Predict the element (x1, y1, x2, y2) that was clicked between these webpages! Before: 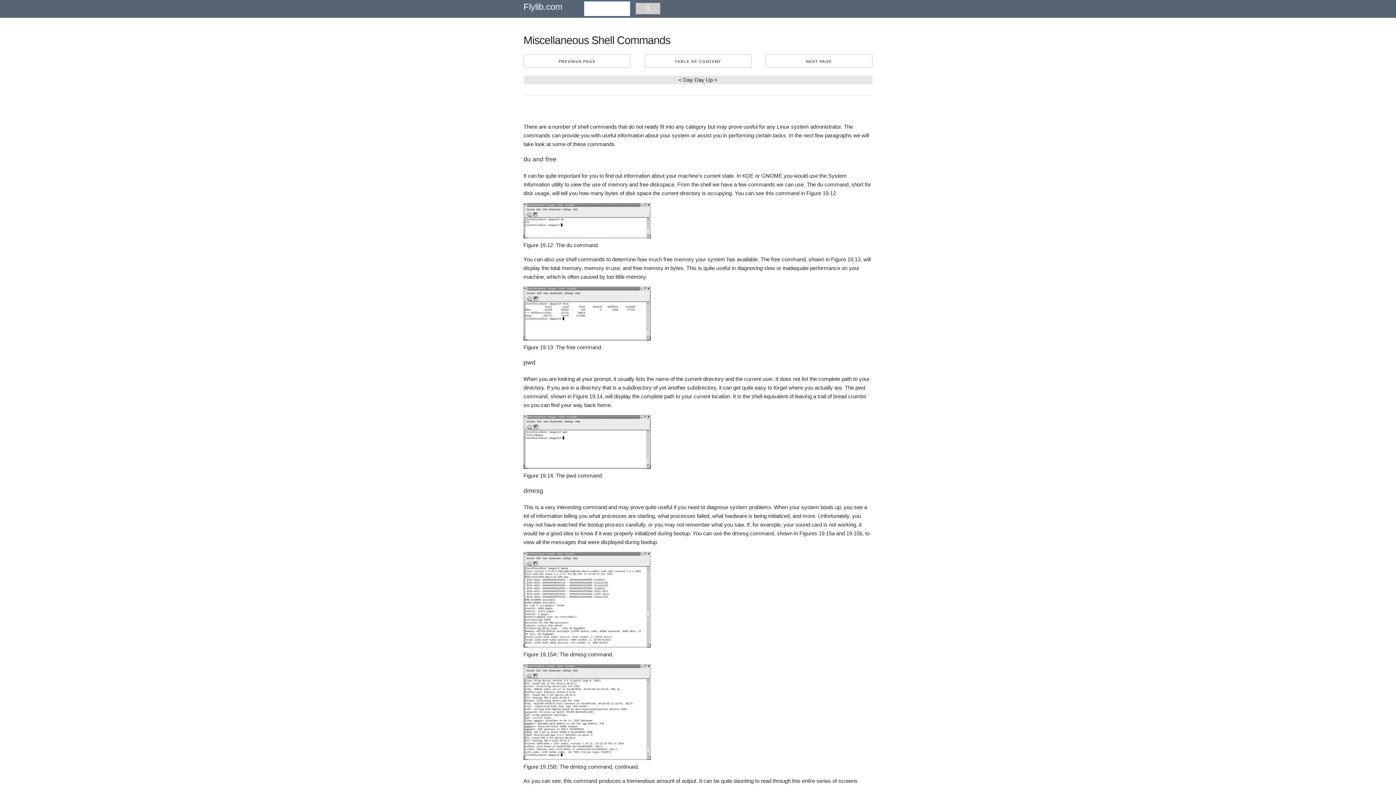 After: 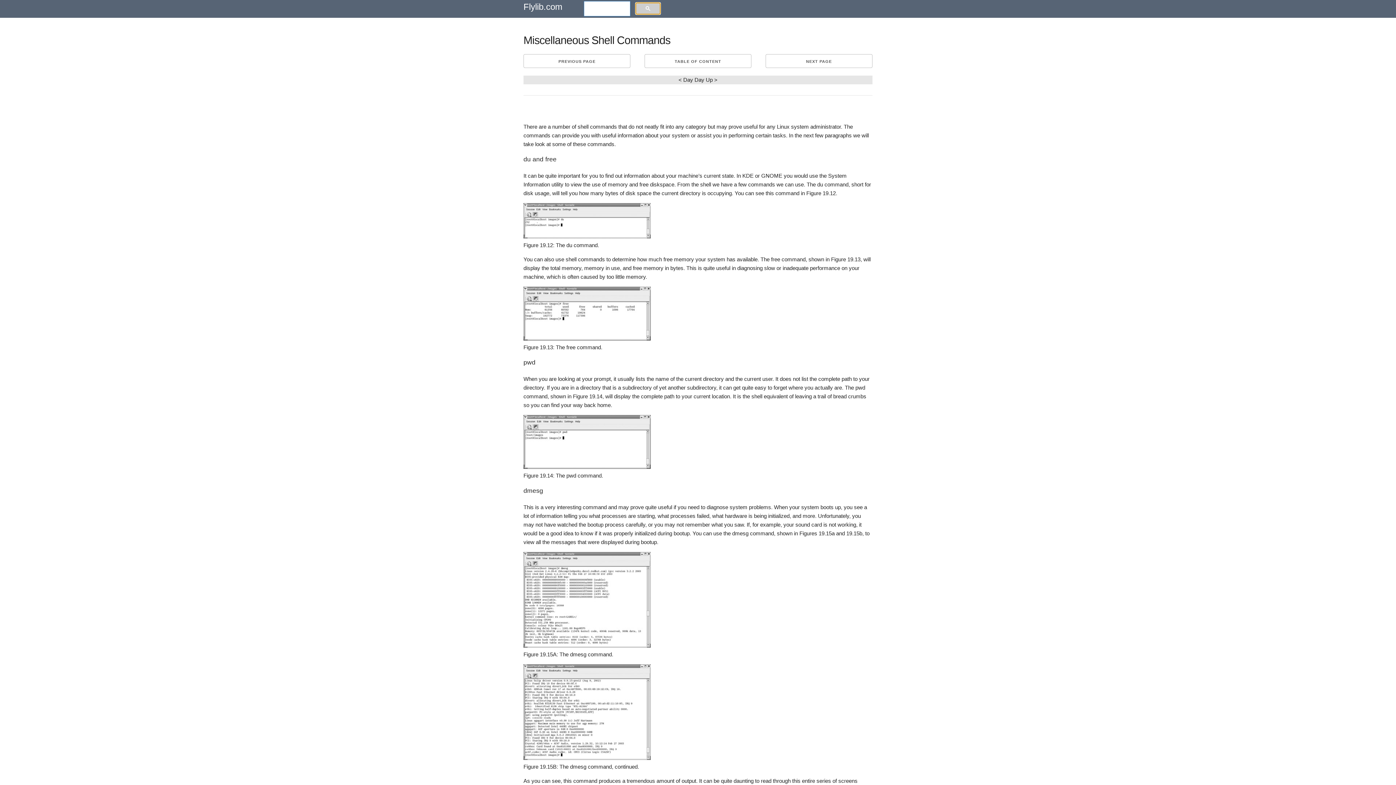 Action: bbox: (635, 2, 660, 14)